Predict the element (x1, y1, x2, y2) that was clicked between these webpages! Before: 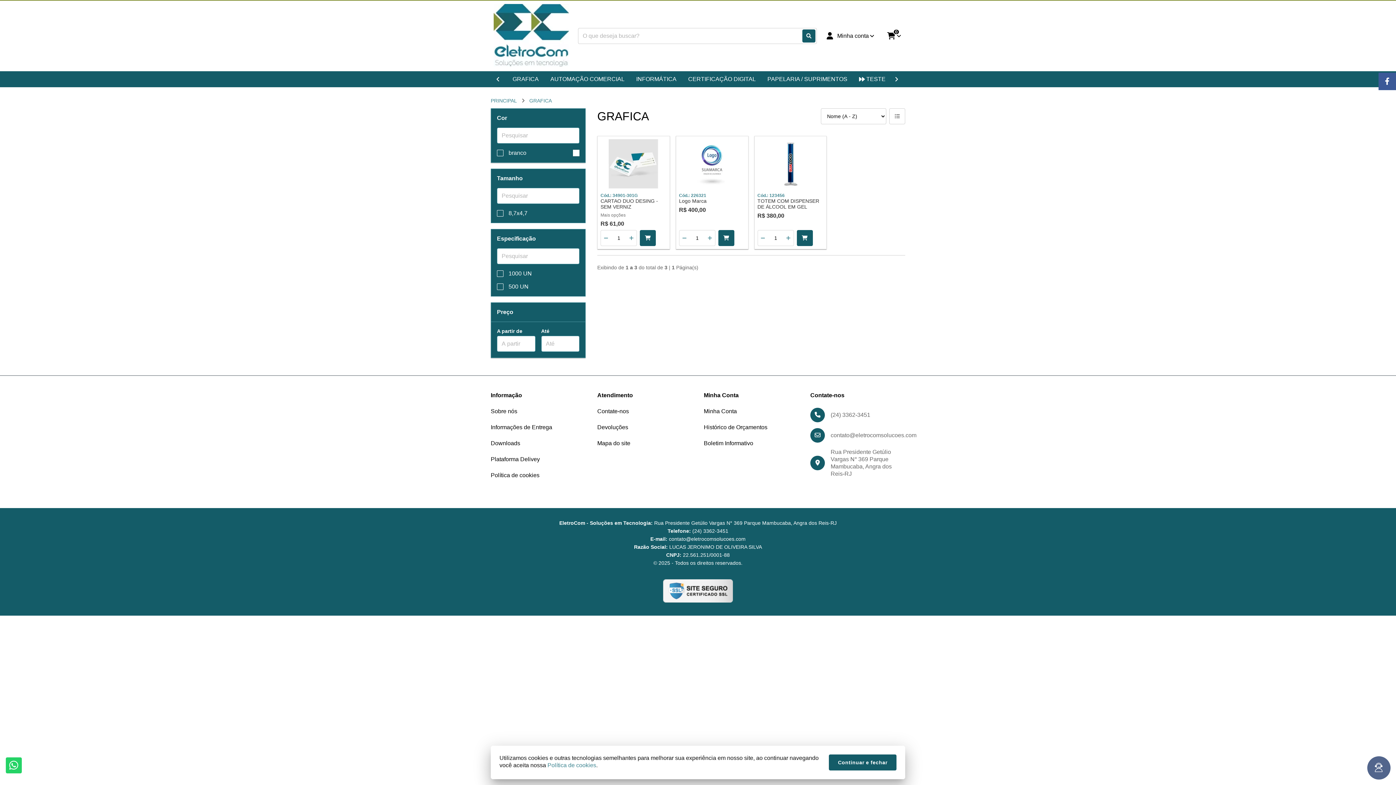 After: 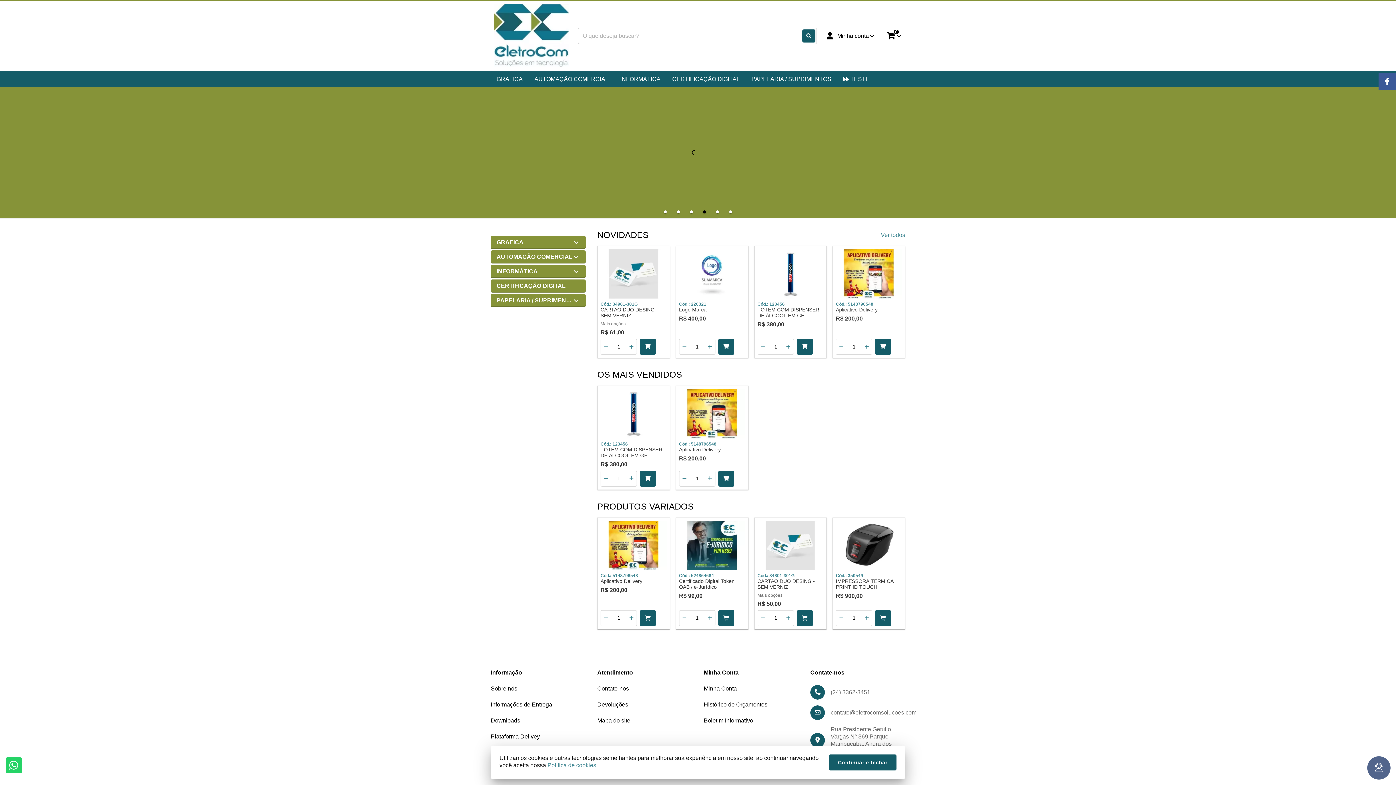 Action: bbox: (490, 4, 572, 67)